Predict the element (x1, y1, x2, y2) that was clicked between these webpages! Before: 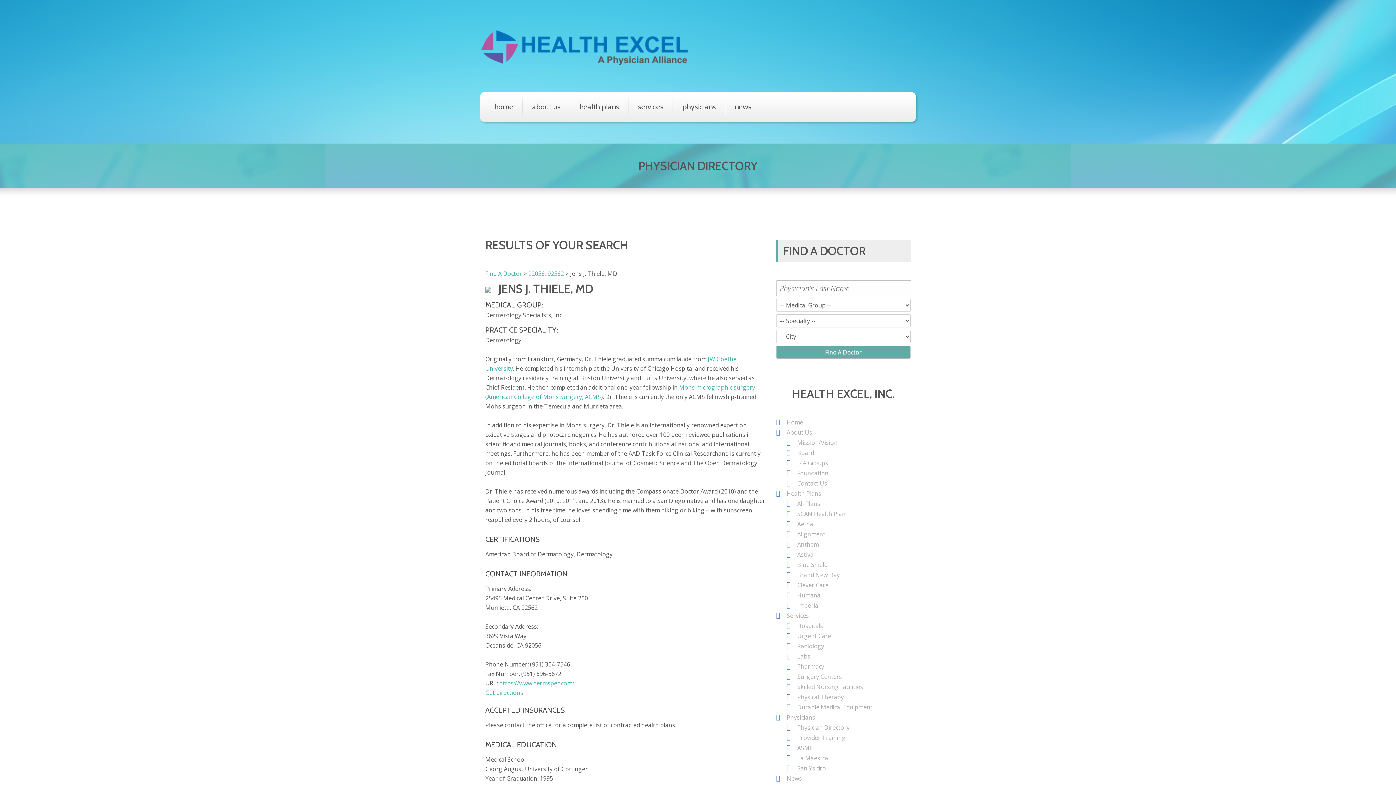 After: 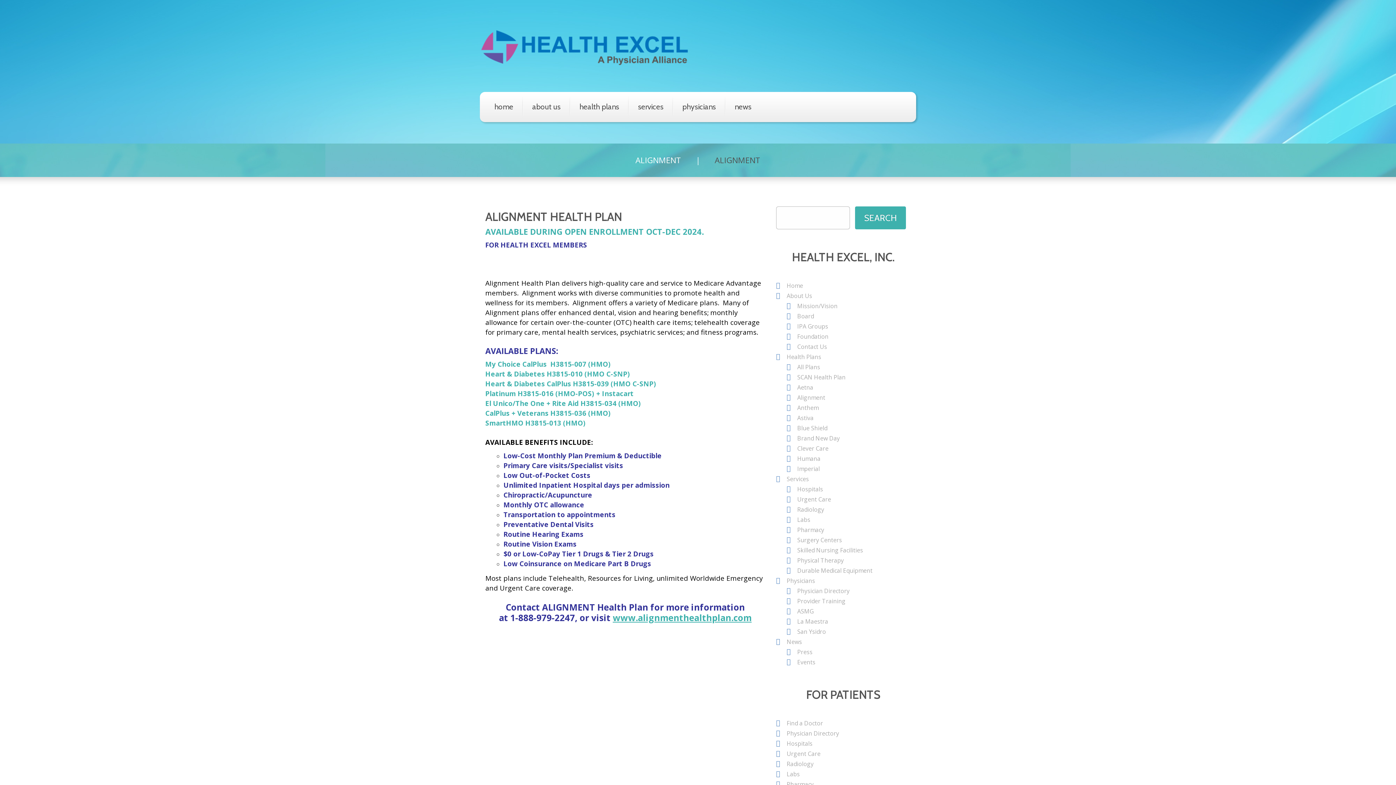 Action: bbox: (797, 530, 825, 538) label: Alignment